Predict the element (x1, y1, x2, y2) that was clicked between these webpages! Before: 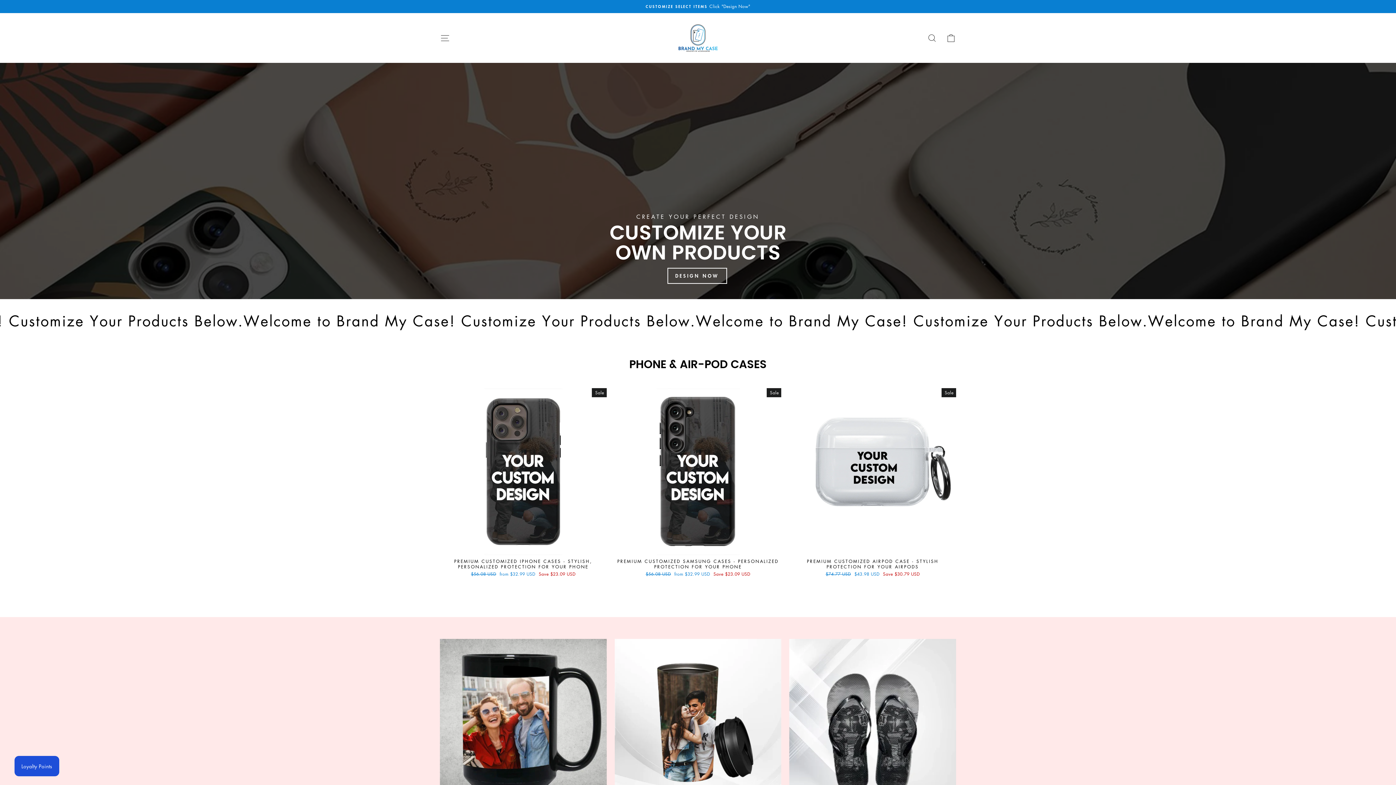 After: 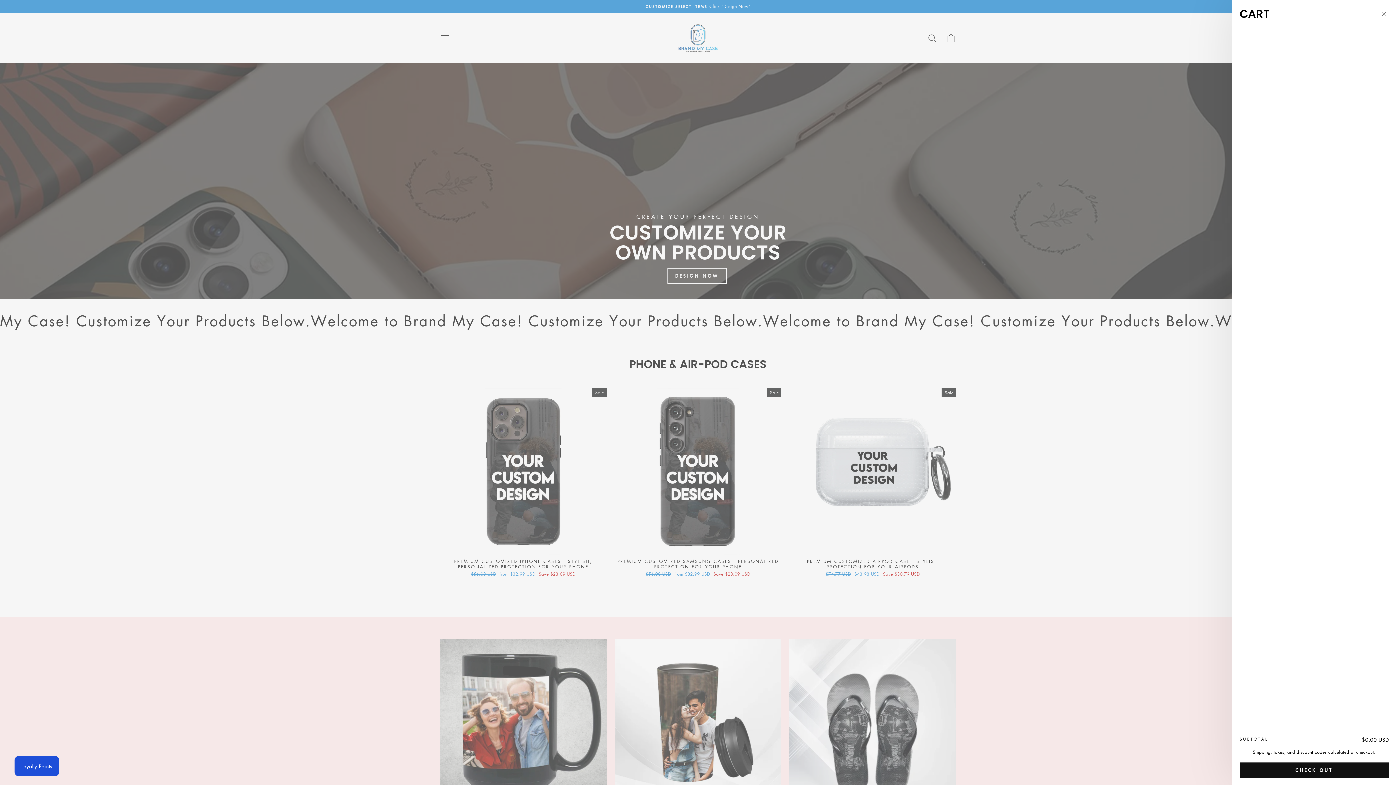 Action: label: CART bbox: (941, 30, 960, 45)